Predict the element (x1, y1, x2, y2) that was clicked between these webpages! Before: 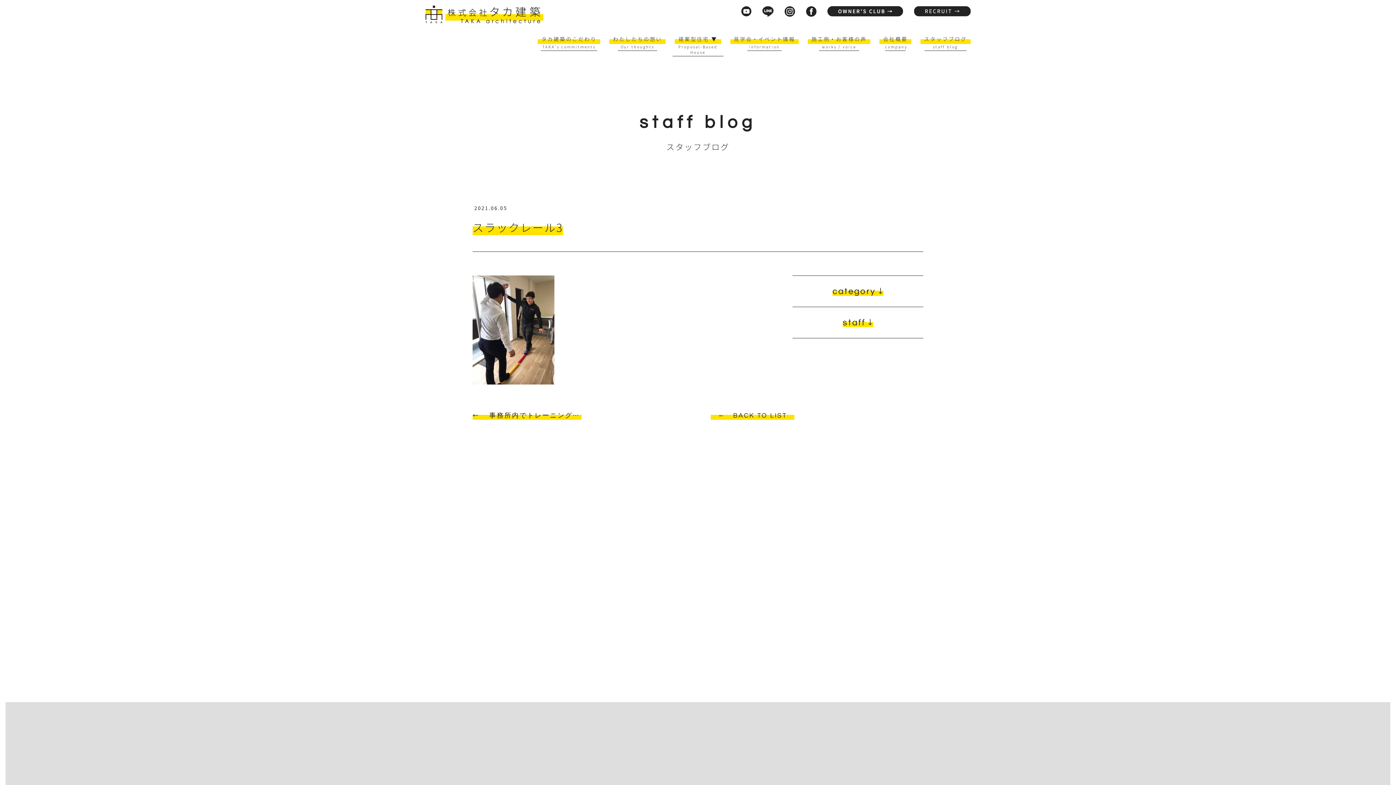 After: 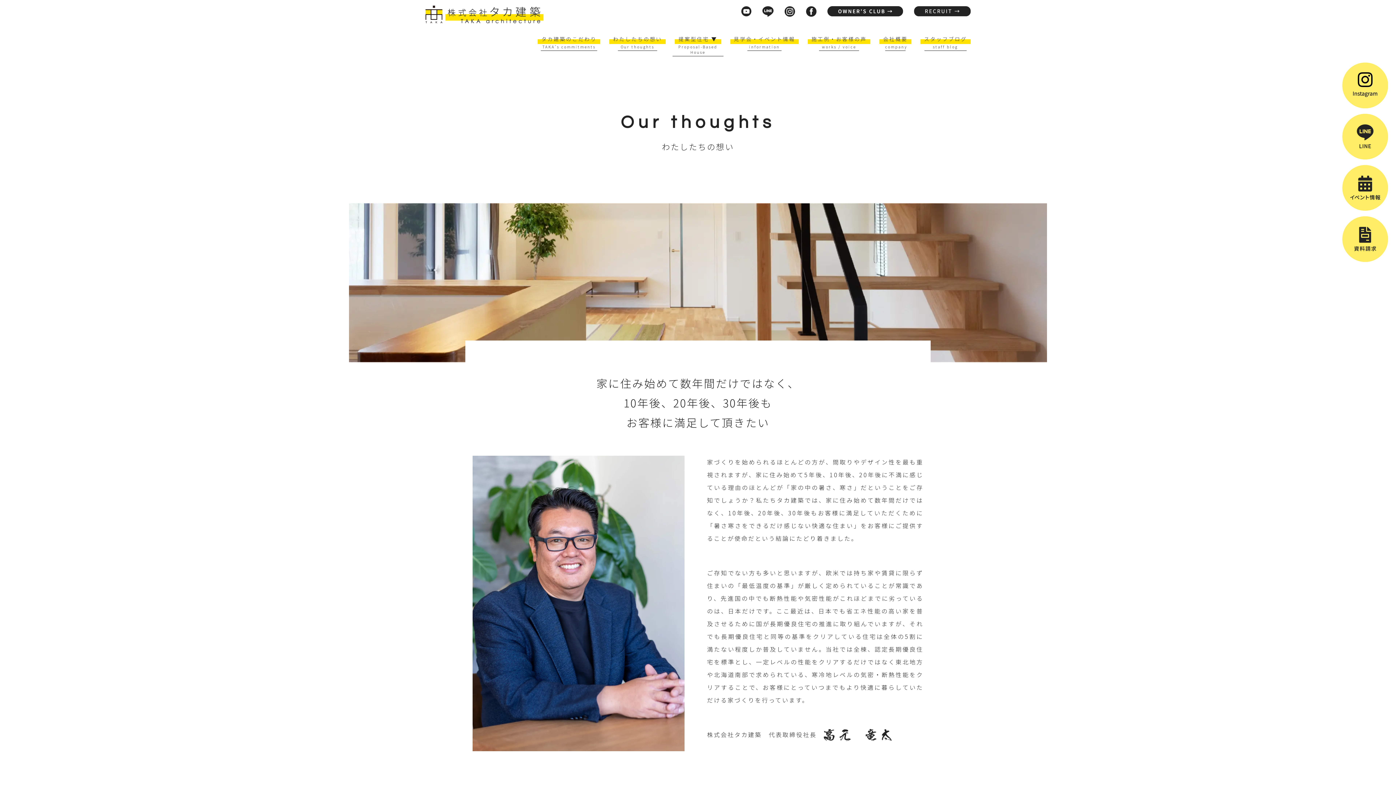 Action: bbox: (609, 35, 665, 44) label: わたしたちの想い